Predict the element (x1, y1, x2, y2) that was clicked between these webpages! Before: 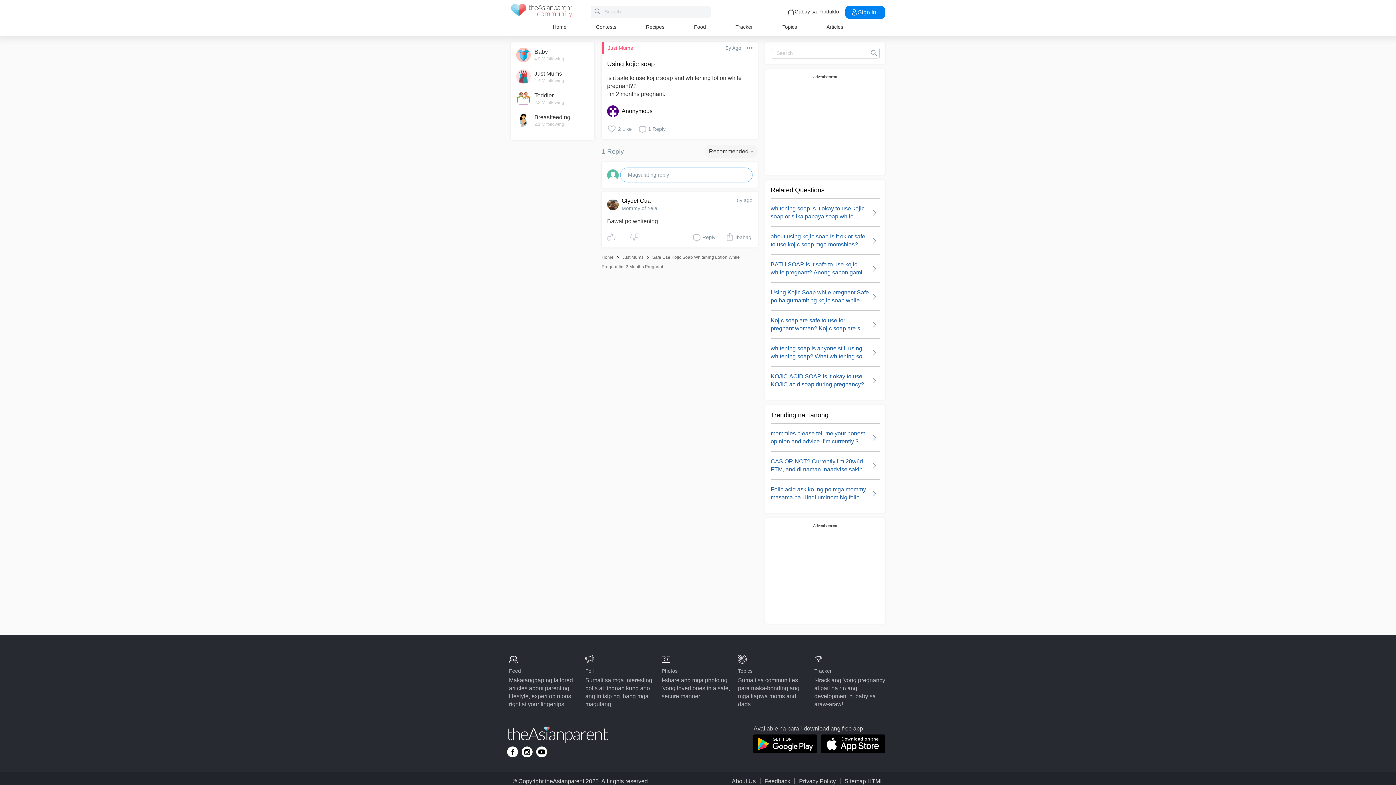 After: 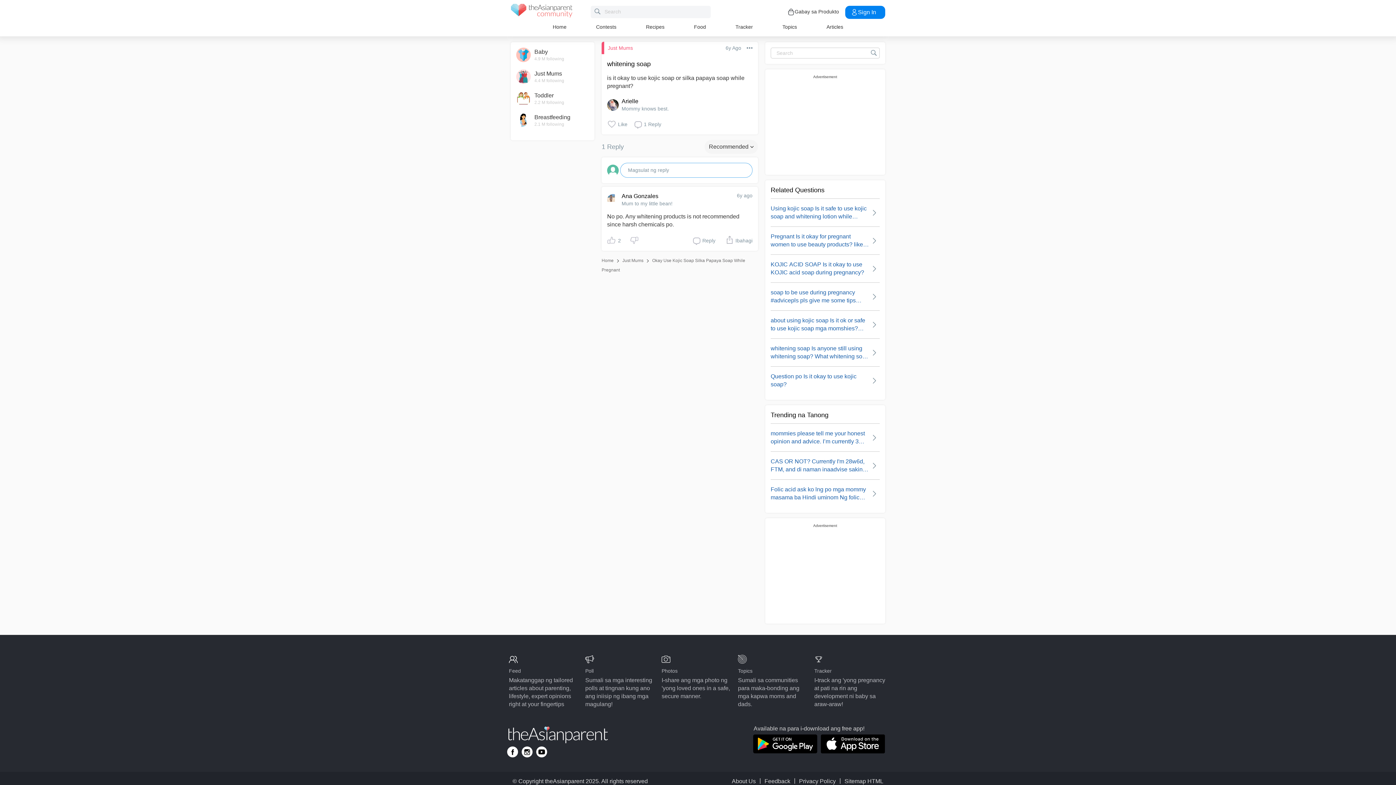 Action: label: whitening soap is it okay to use kojic soap or silka papaya soap while pregnant? bbox: (770, 204, 880, 220)